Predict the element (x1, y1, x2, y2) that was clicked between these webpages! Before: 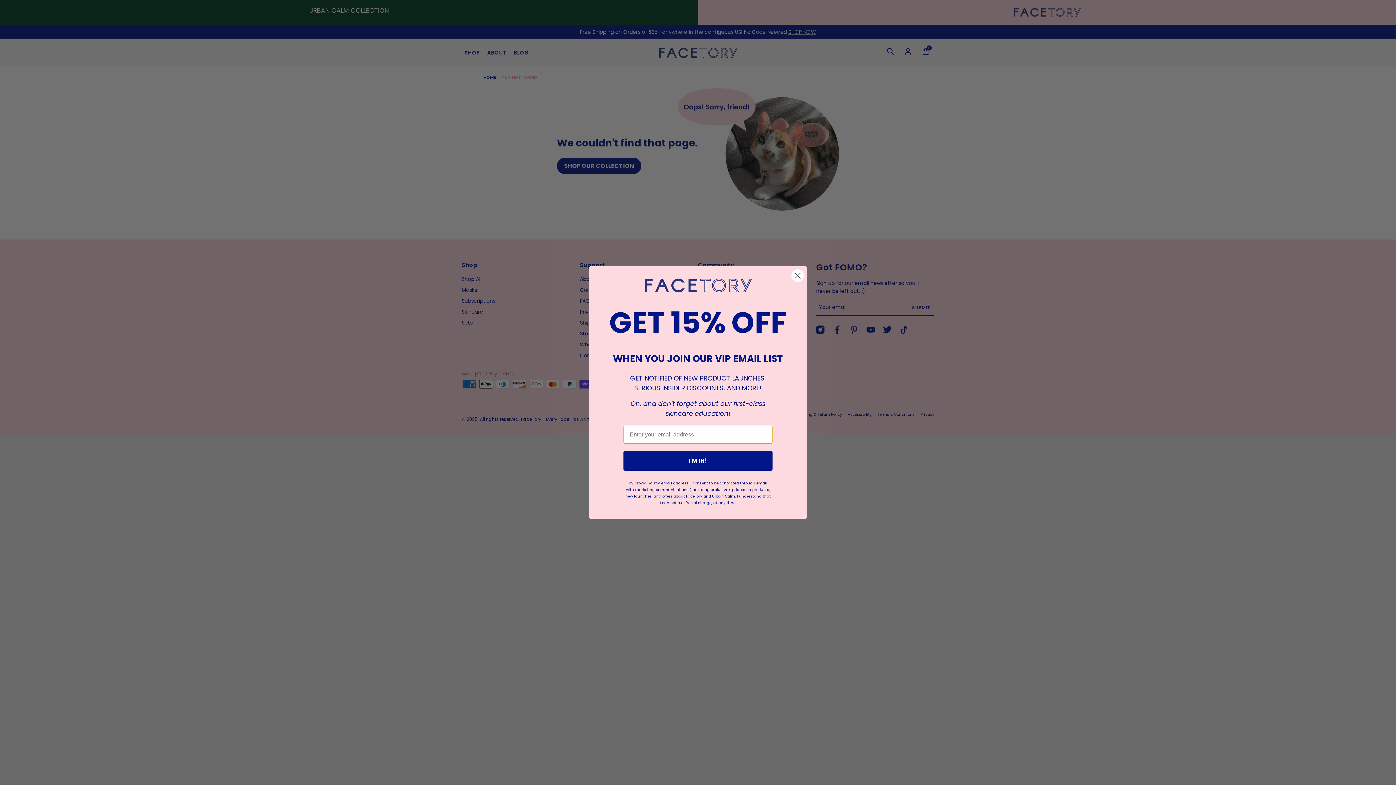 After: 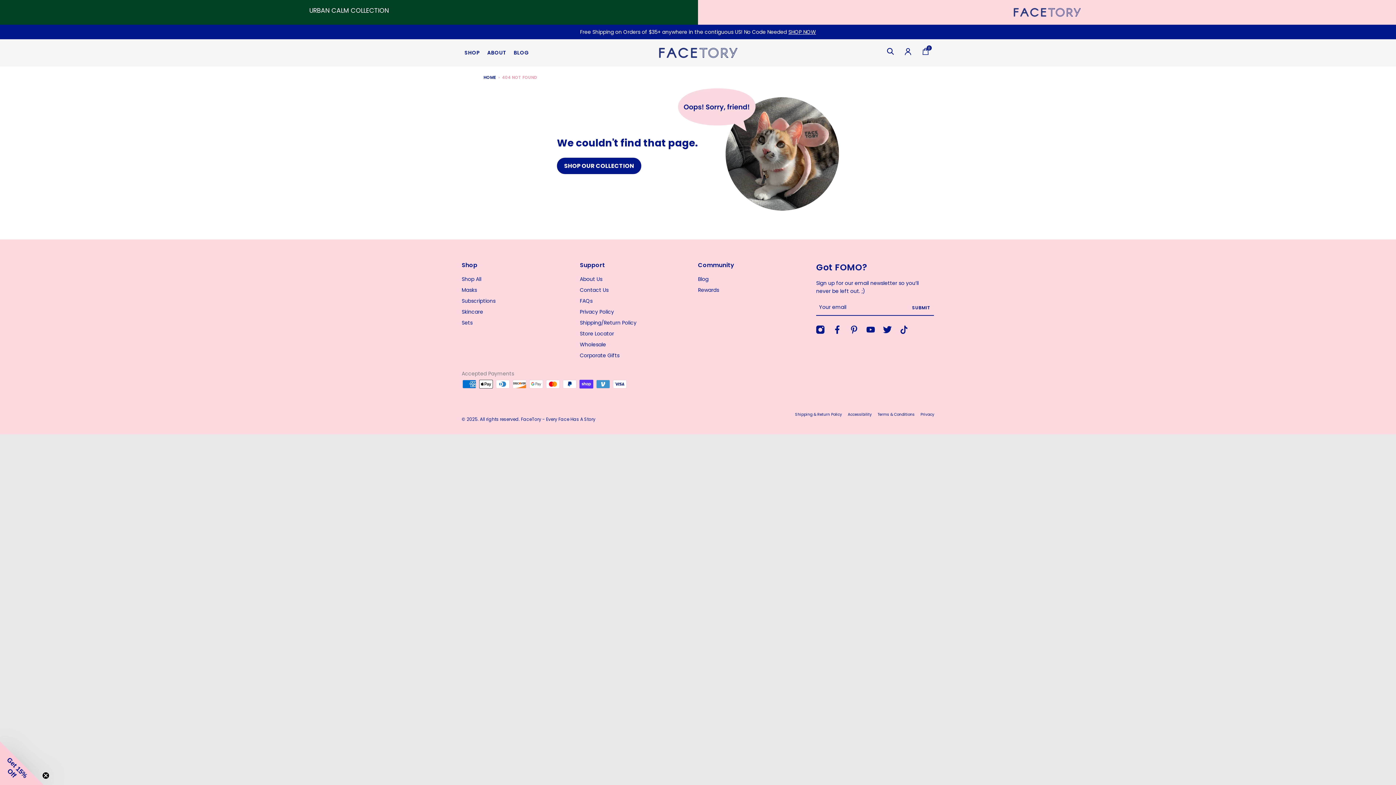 Action: bbox: (791, 269, 804, 282) label: Close dialog